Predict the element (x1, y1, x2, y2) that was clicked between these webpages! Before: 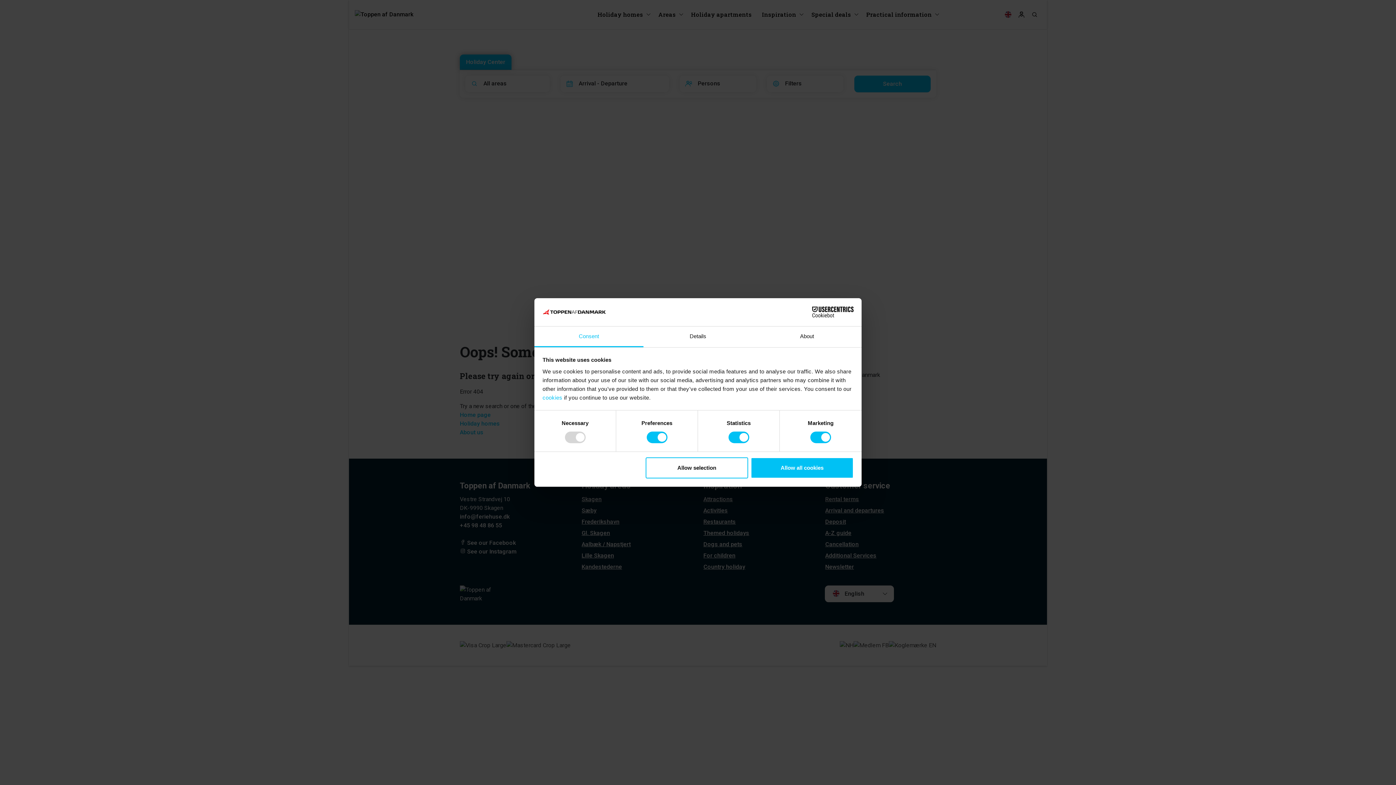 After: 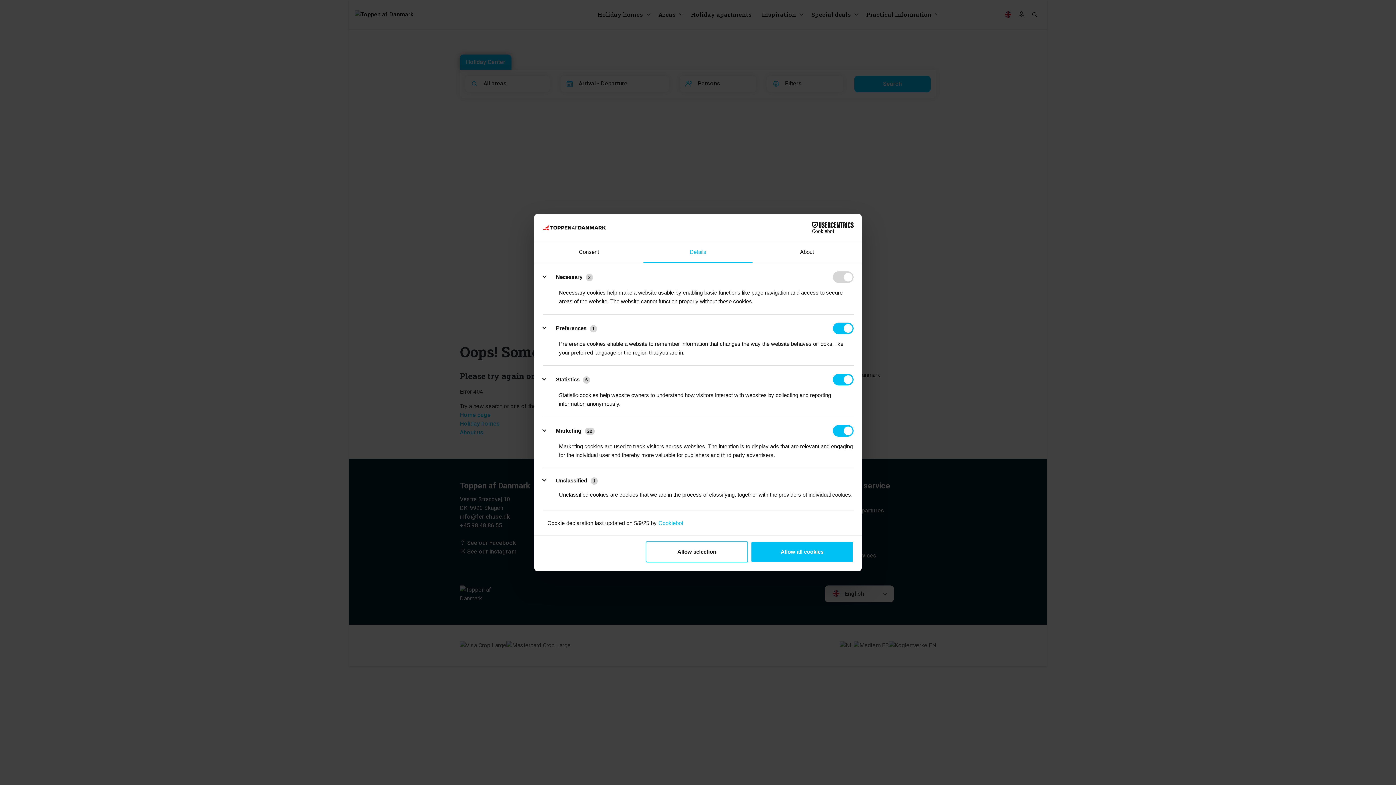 Action: label: Details bbox: (643, 326, 752, 347)